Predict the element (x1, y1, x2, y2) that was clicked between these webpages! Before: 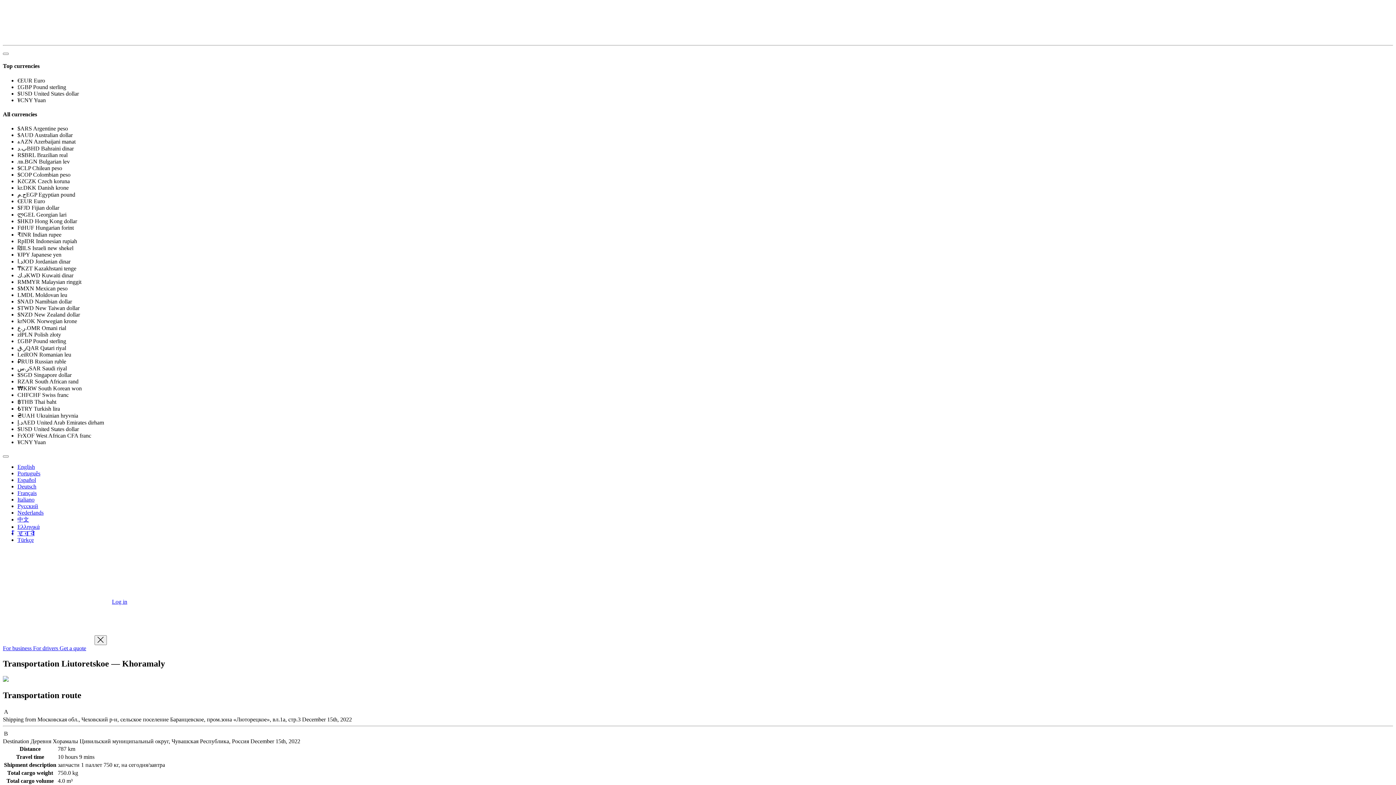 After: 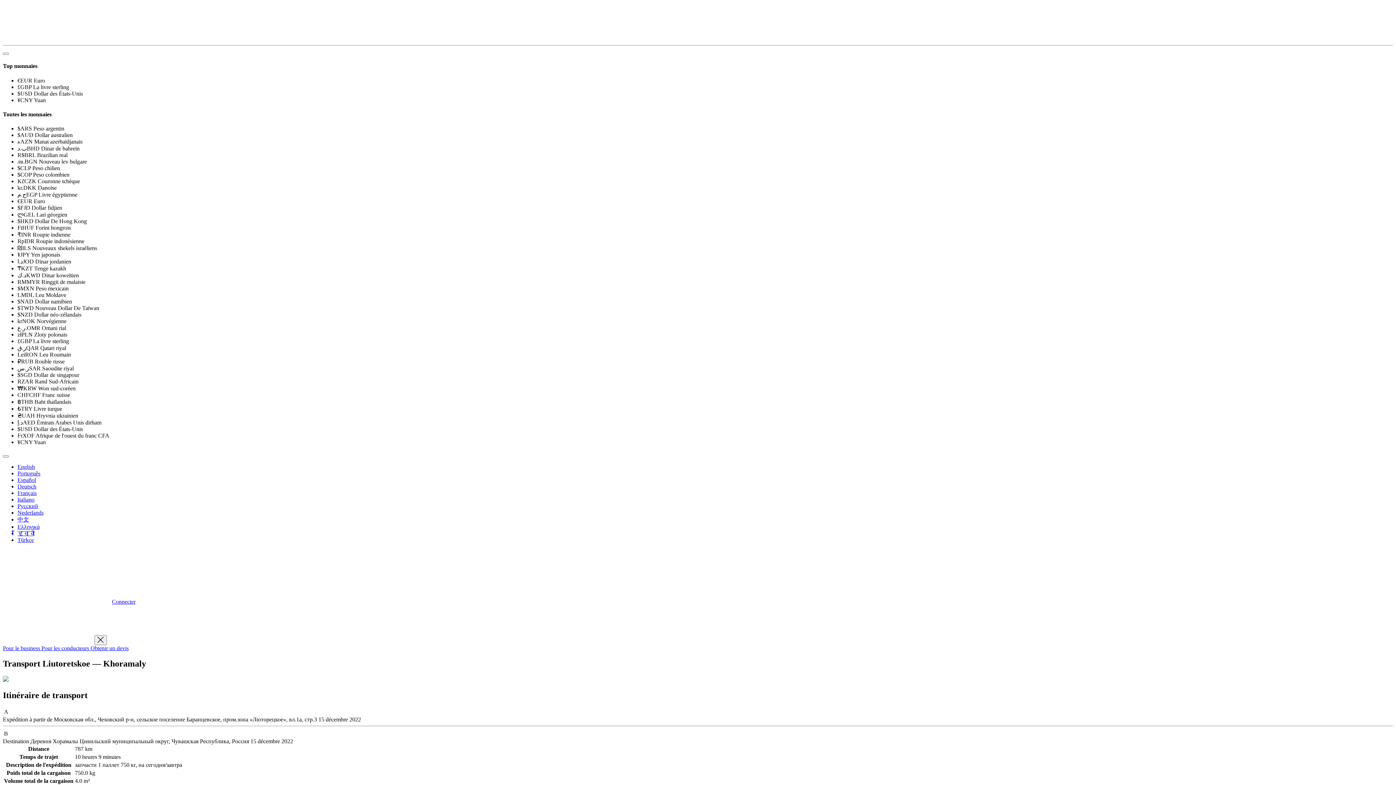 Action: label: Français bbox: (17, 490, 36, 496)